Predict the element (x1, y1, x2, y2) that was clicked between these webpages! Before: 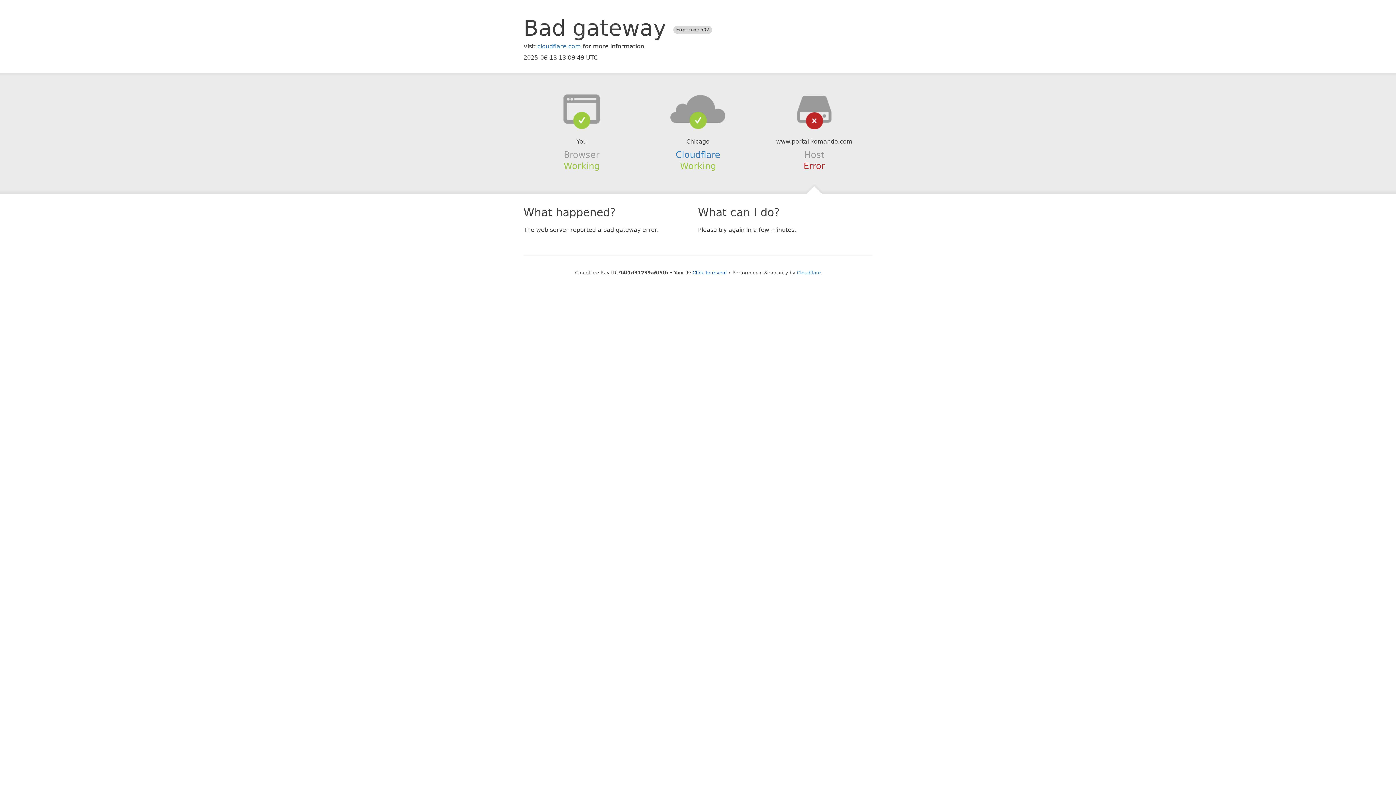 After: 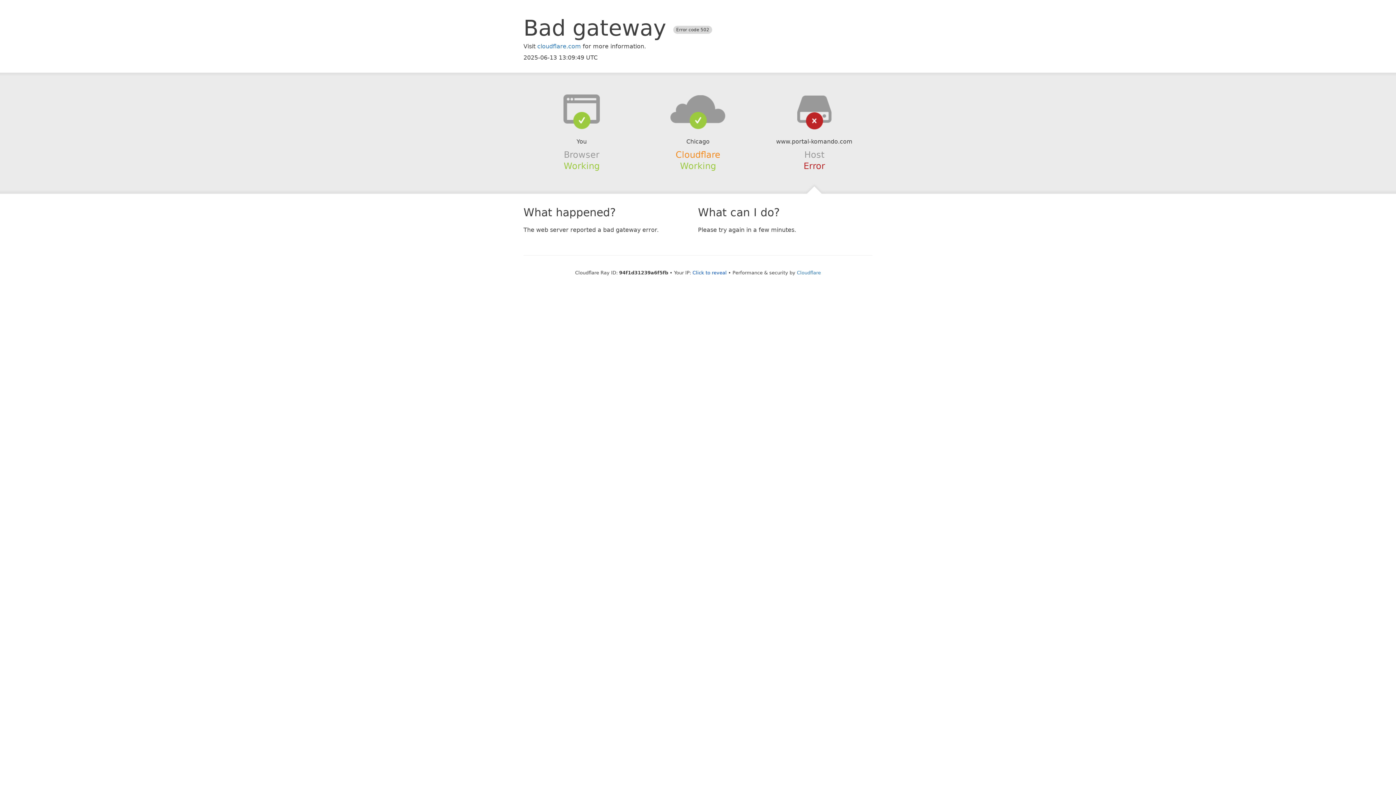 Action: bbox: (675, 149, 720, 159) label: Cloudflare